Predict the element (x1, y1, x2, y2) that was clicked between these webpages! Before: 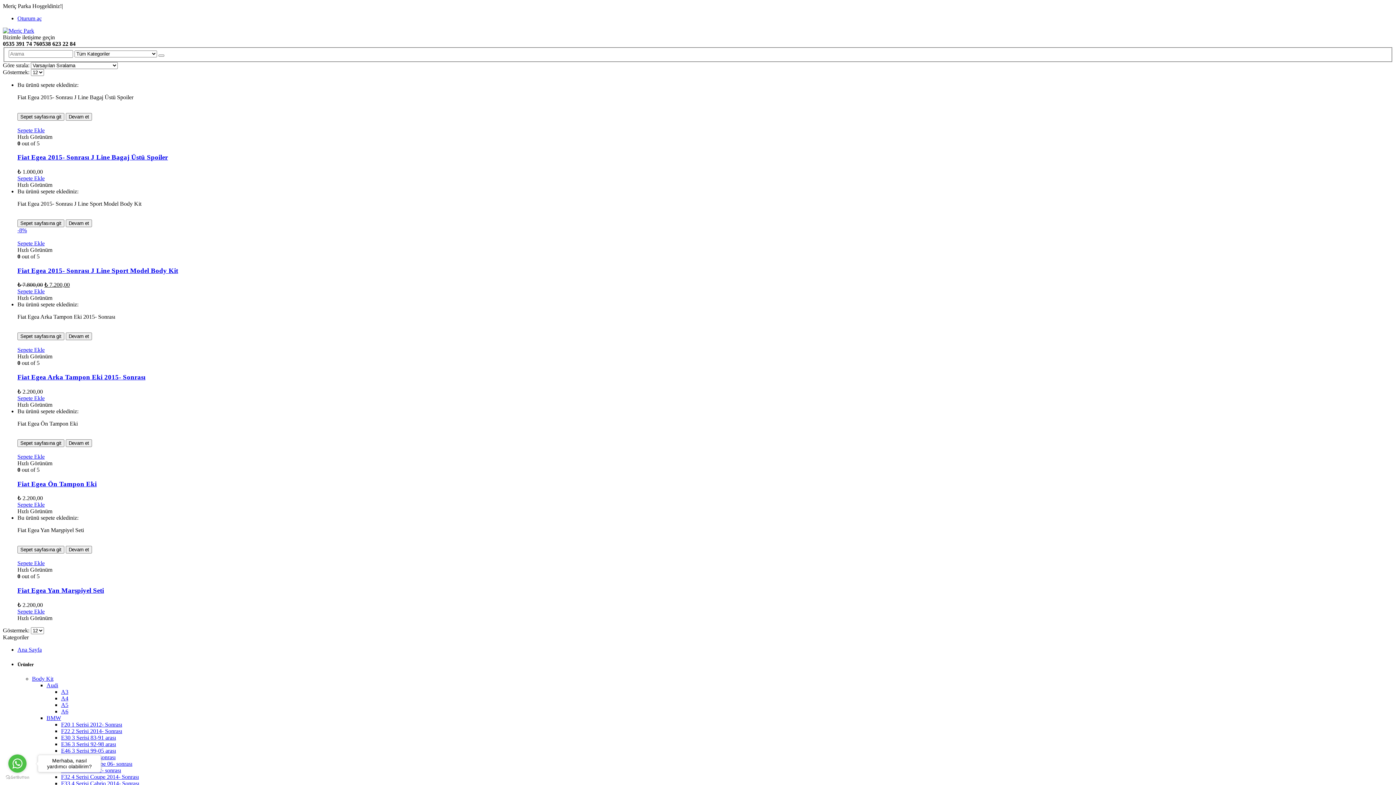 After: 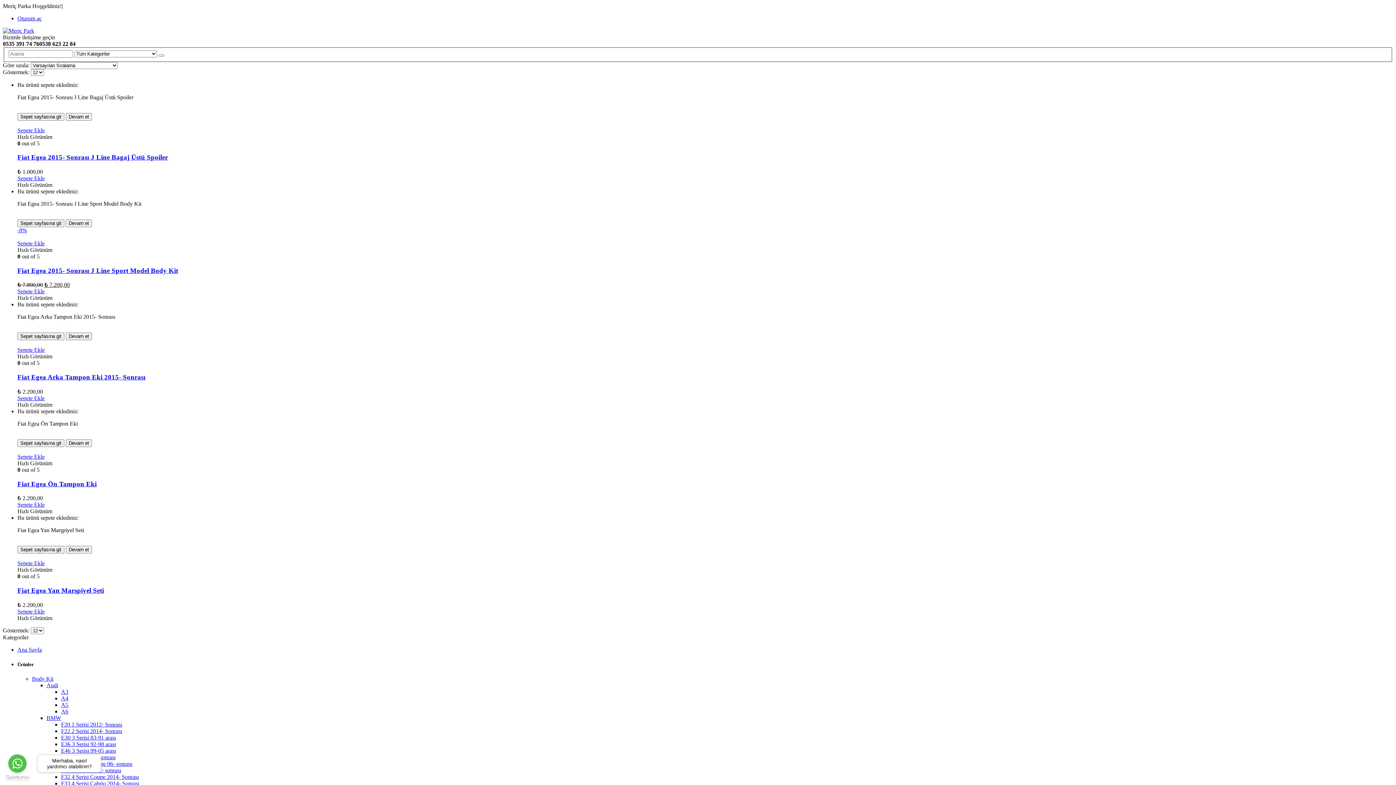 Action: label: Go to GetButton.io website bbox: (5, 775, 29, 780)